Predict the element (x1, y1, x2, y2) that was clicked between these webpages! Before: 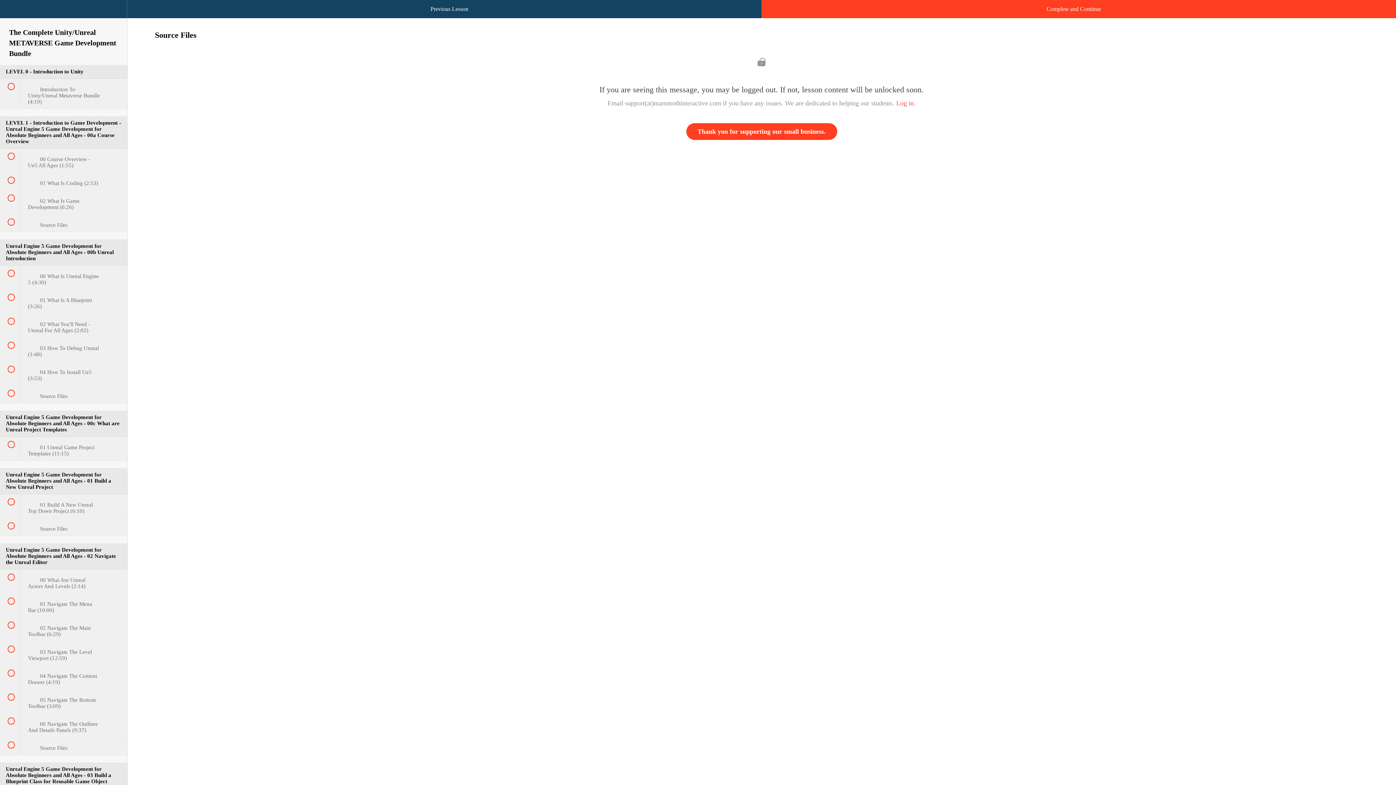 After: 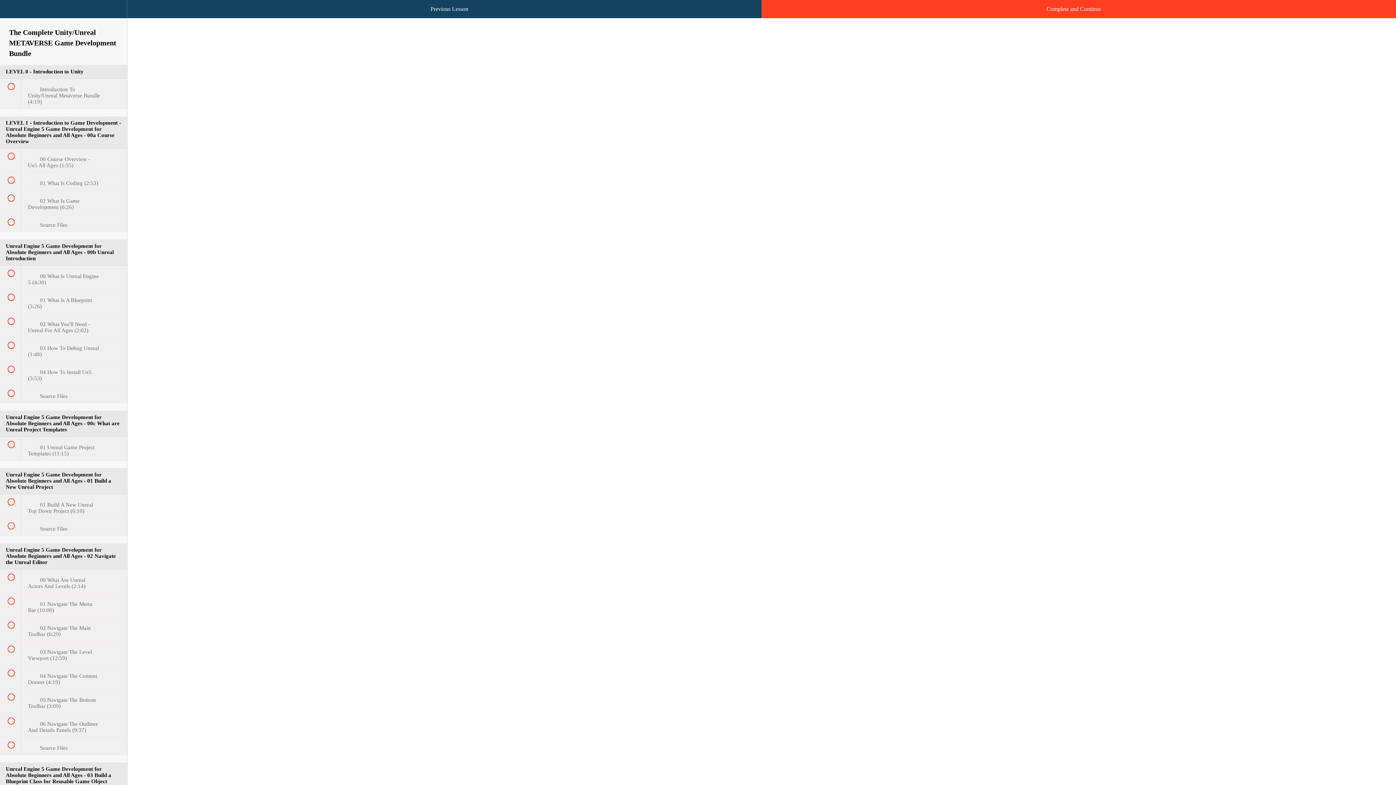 Action: label:  
 Source Files bbox: (0, 214, 127, 231)